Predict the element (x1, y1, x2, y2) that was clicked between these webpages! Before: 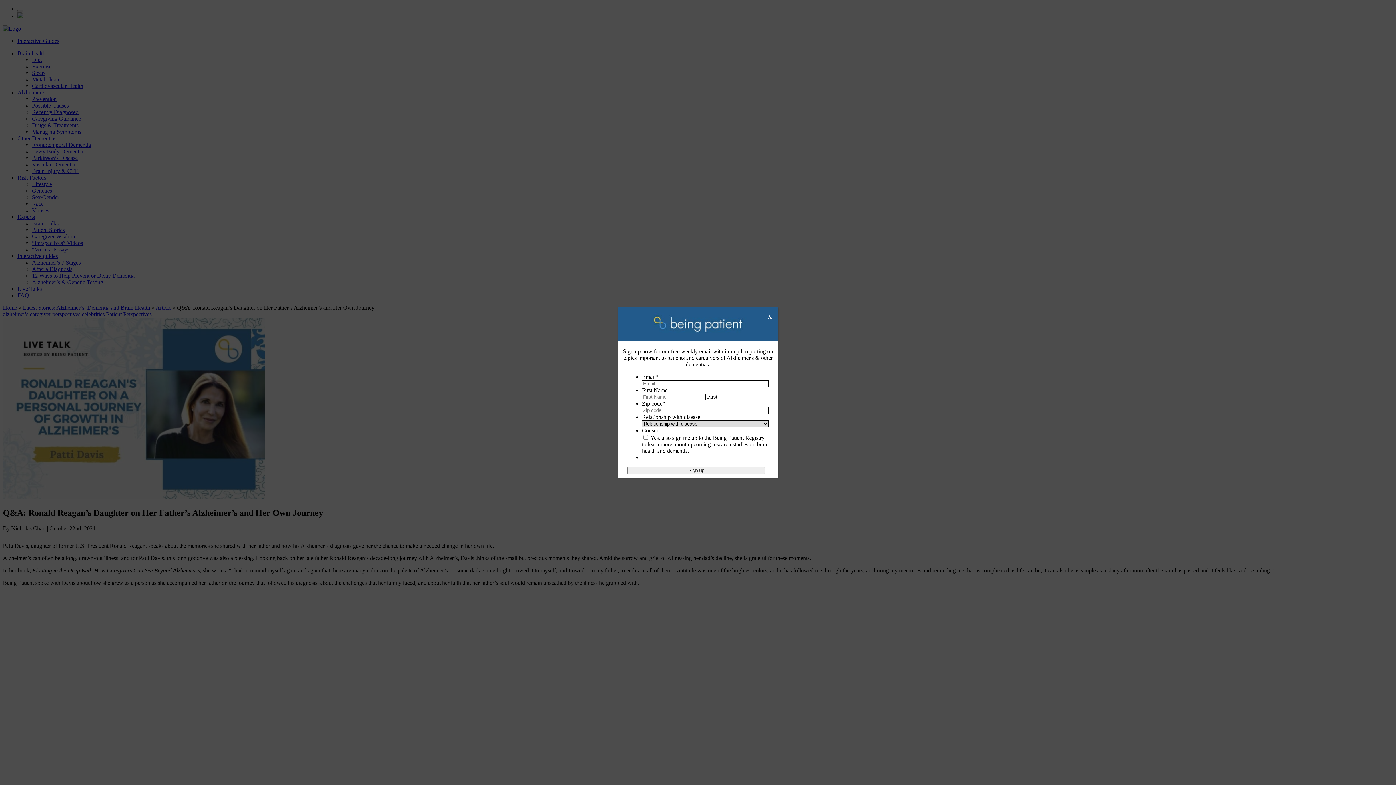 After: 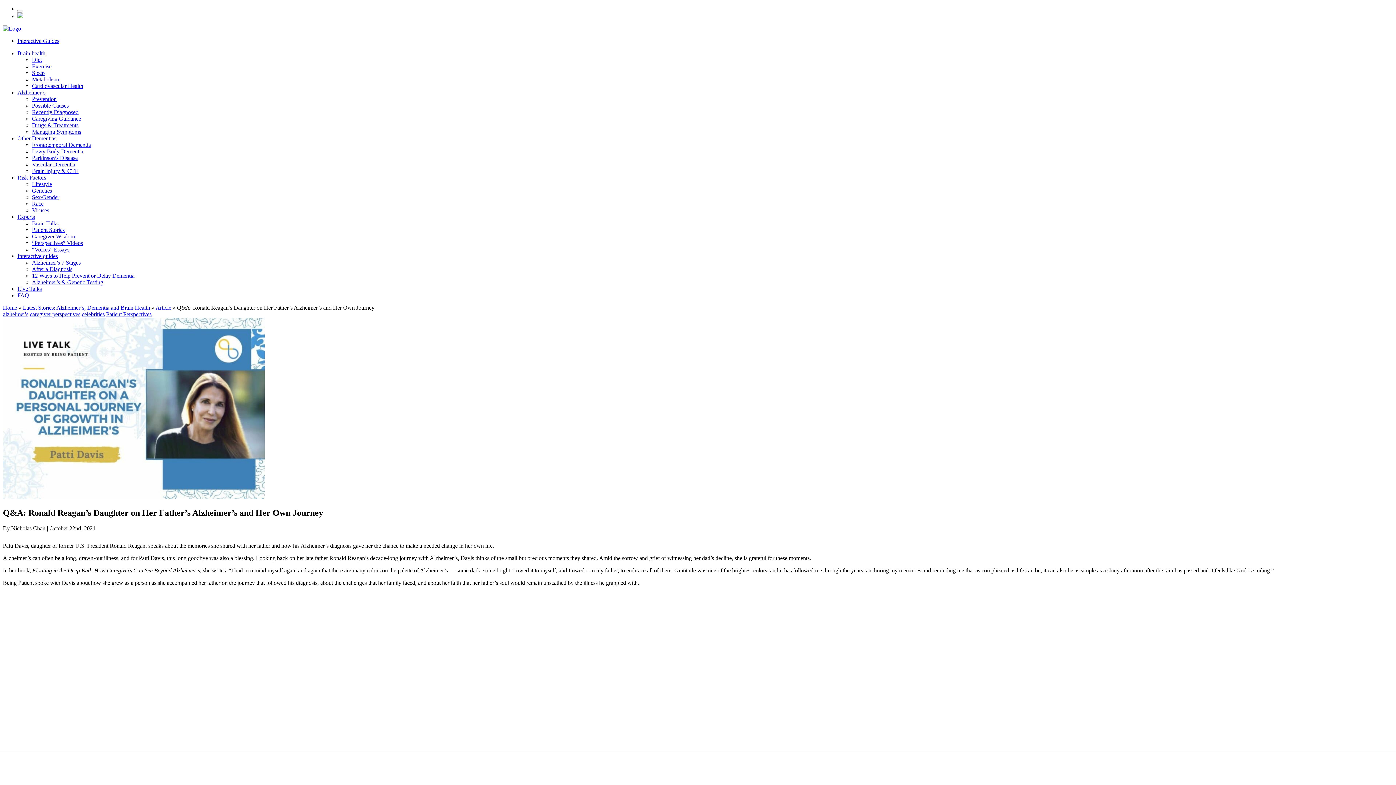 Action: bbox: (765, 307, 775, 326) label: Close